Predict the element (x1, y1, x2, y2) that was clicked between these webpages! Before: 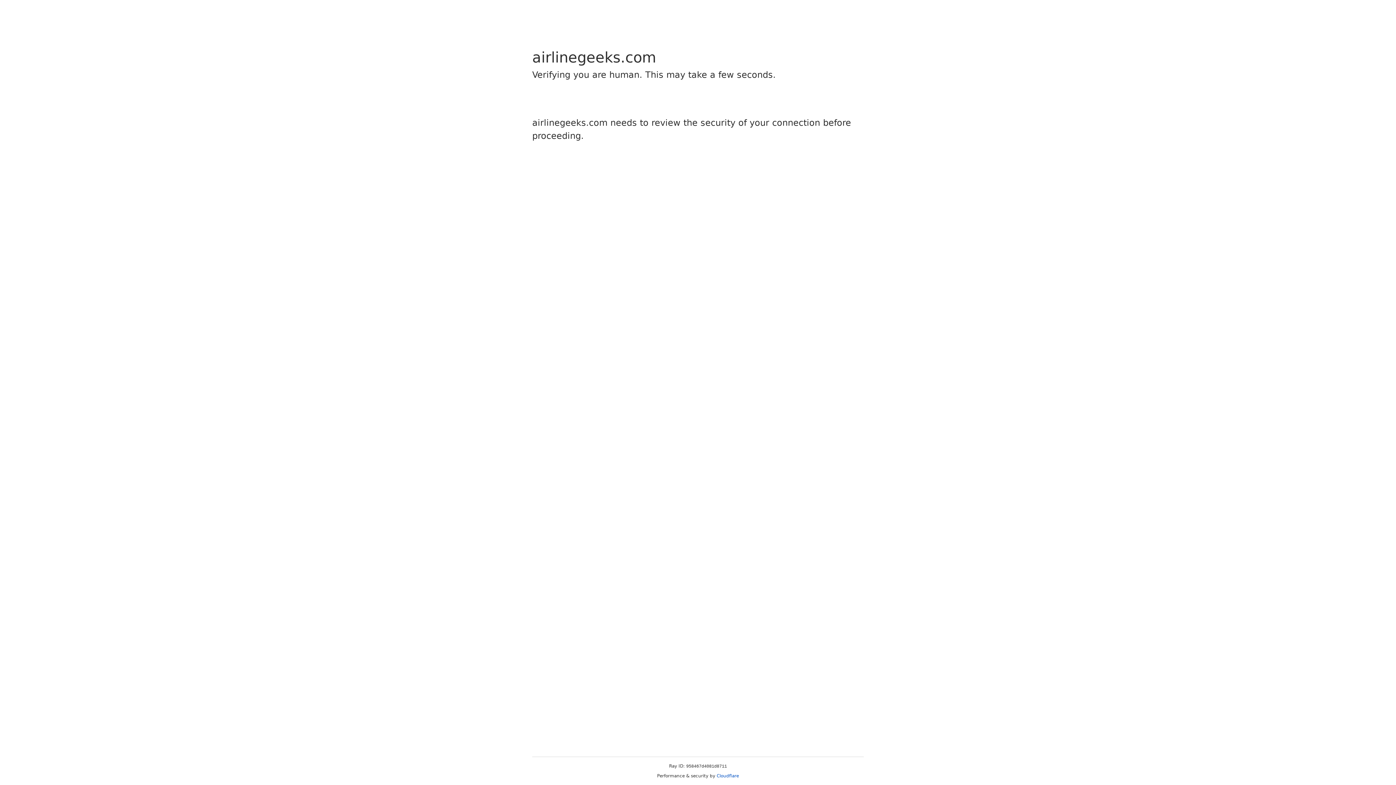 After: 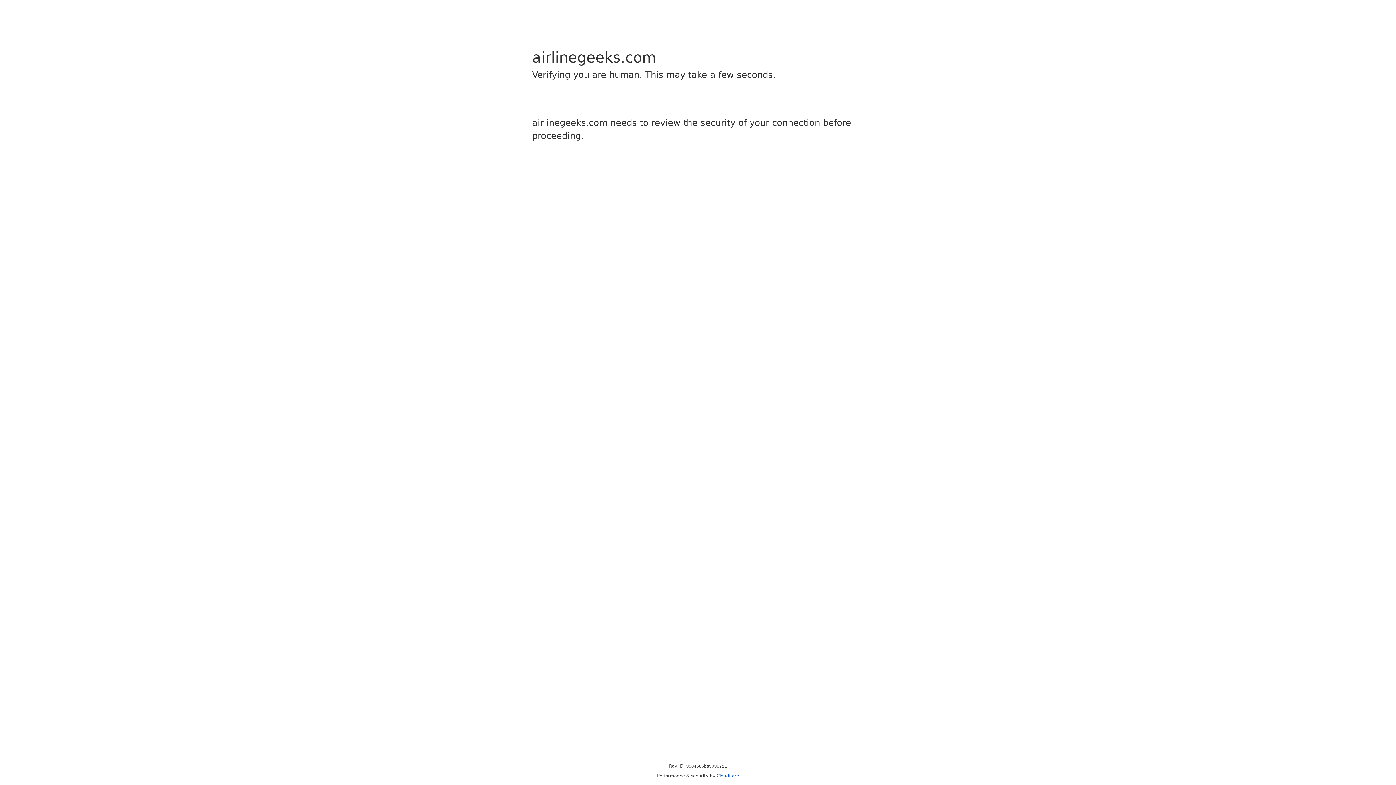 Action: label: Cloudflare bbox: (716, 773, 739, 778)